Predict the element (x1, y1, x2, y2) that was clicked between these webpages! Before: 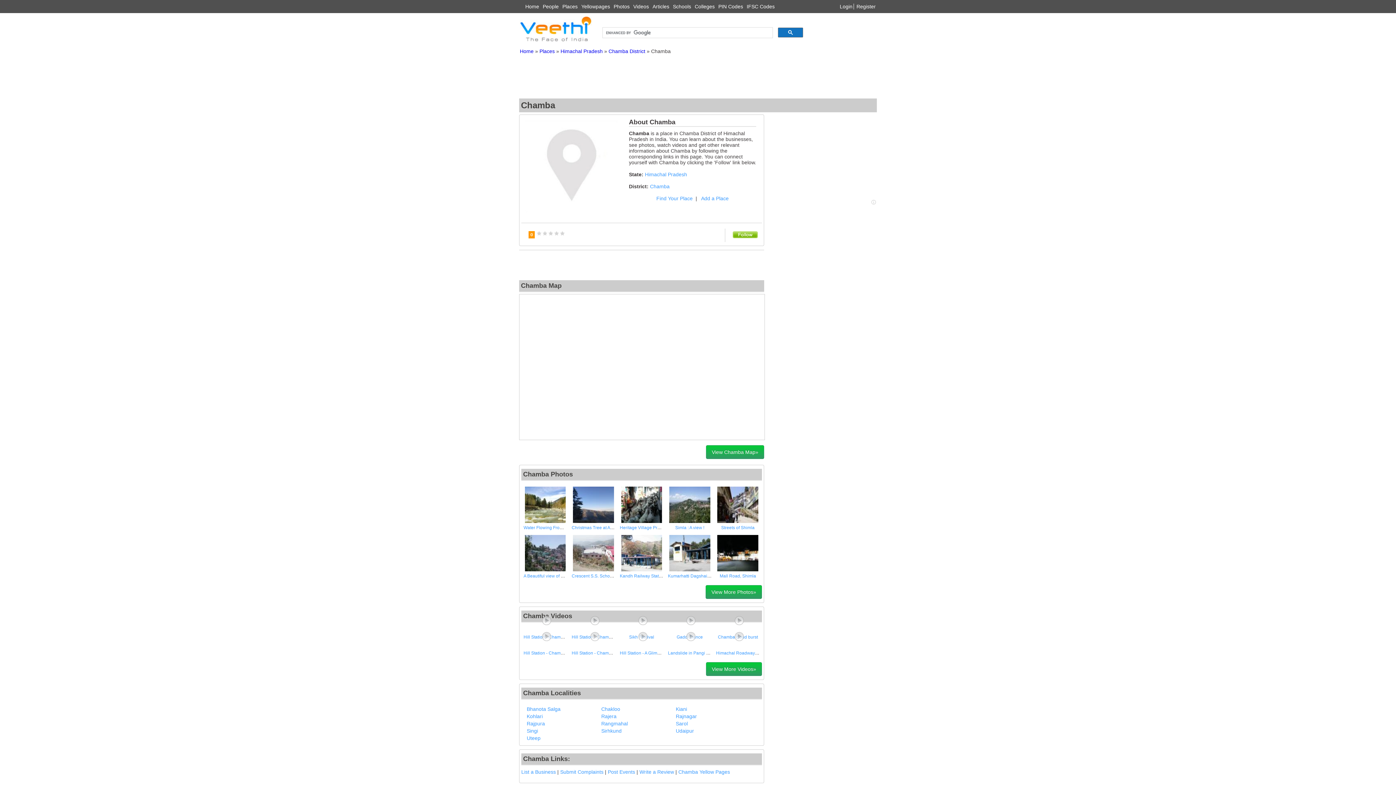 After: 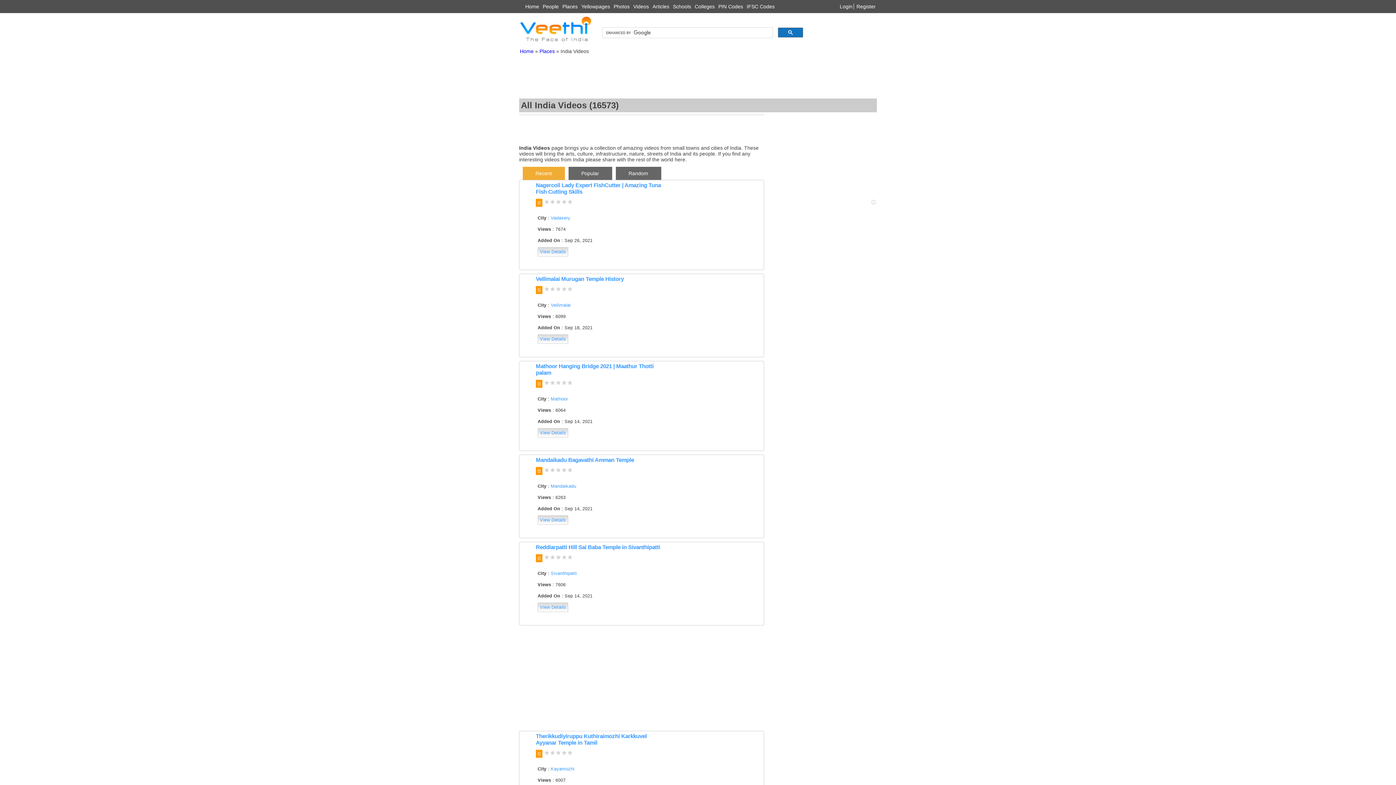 Action: bbox: (632, 3, 650, 9) label: Videos